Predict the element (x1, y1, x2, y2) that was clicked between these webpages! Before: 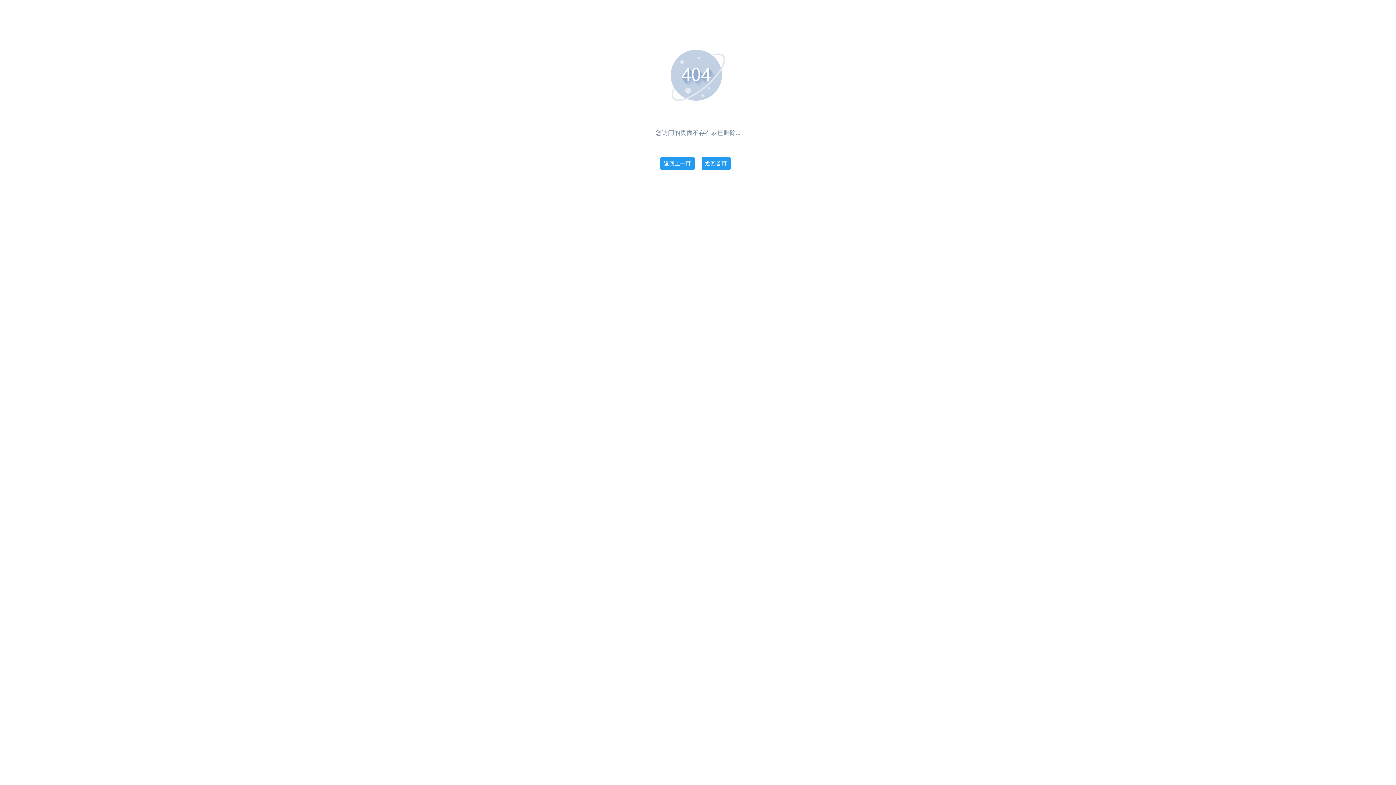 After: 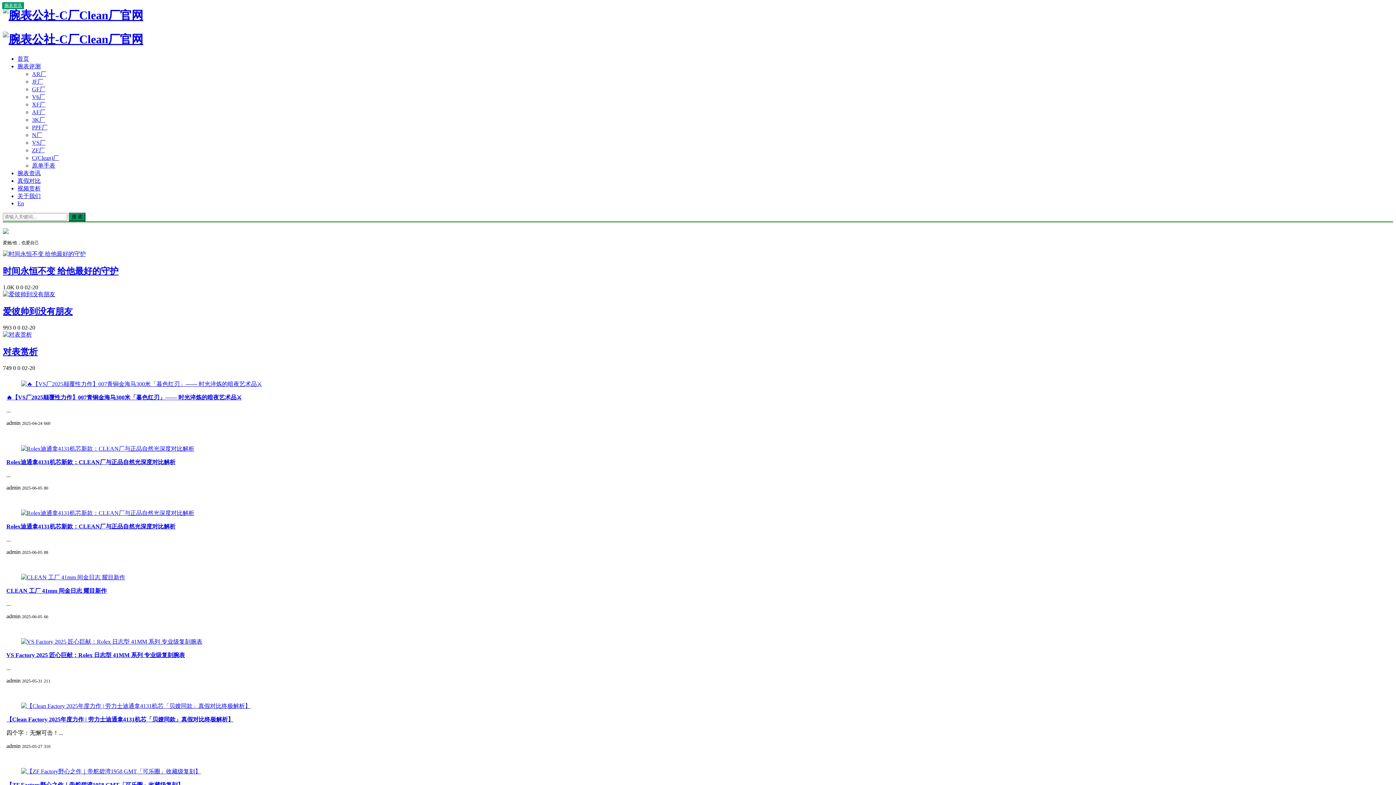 Action: label: 返回首页 bbox: (701, 157, 730, 170)